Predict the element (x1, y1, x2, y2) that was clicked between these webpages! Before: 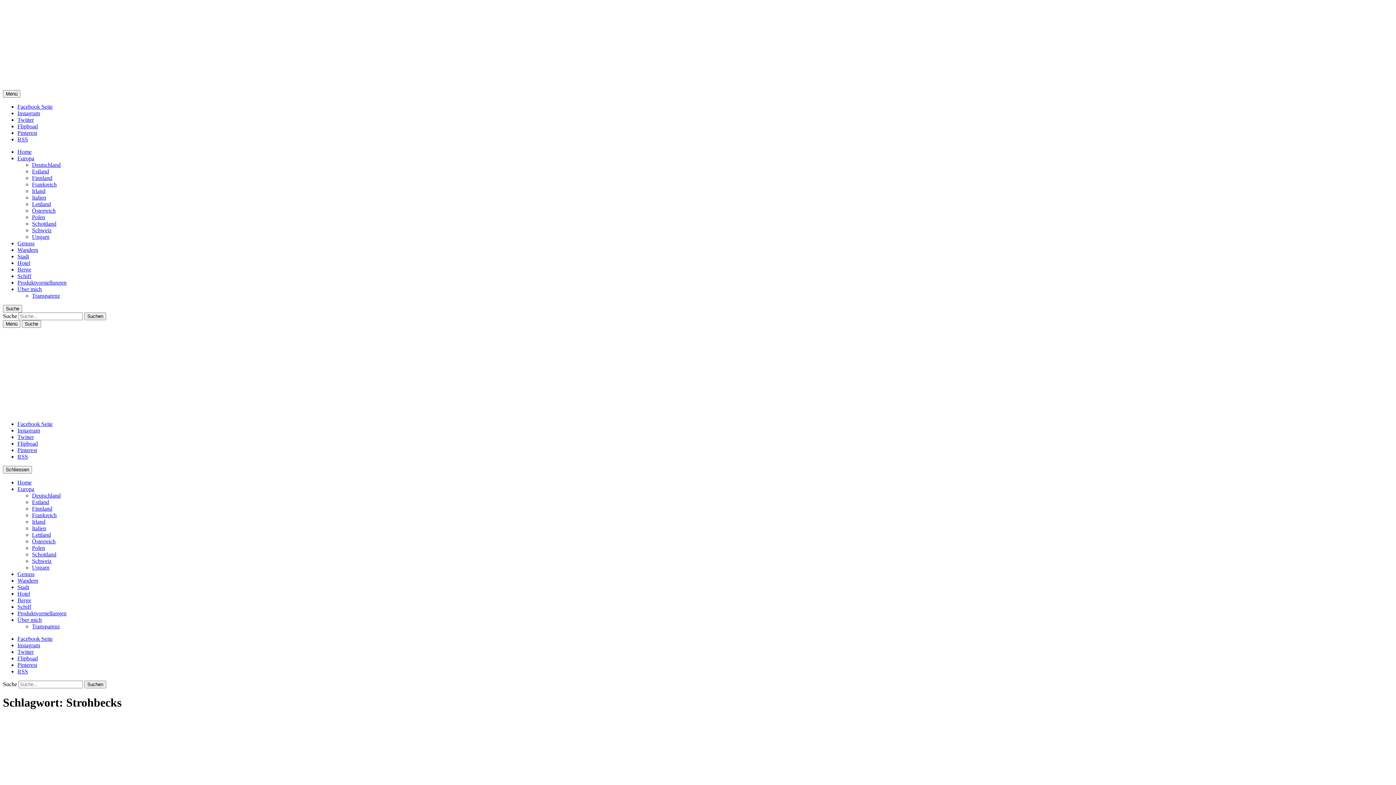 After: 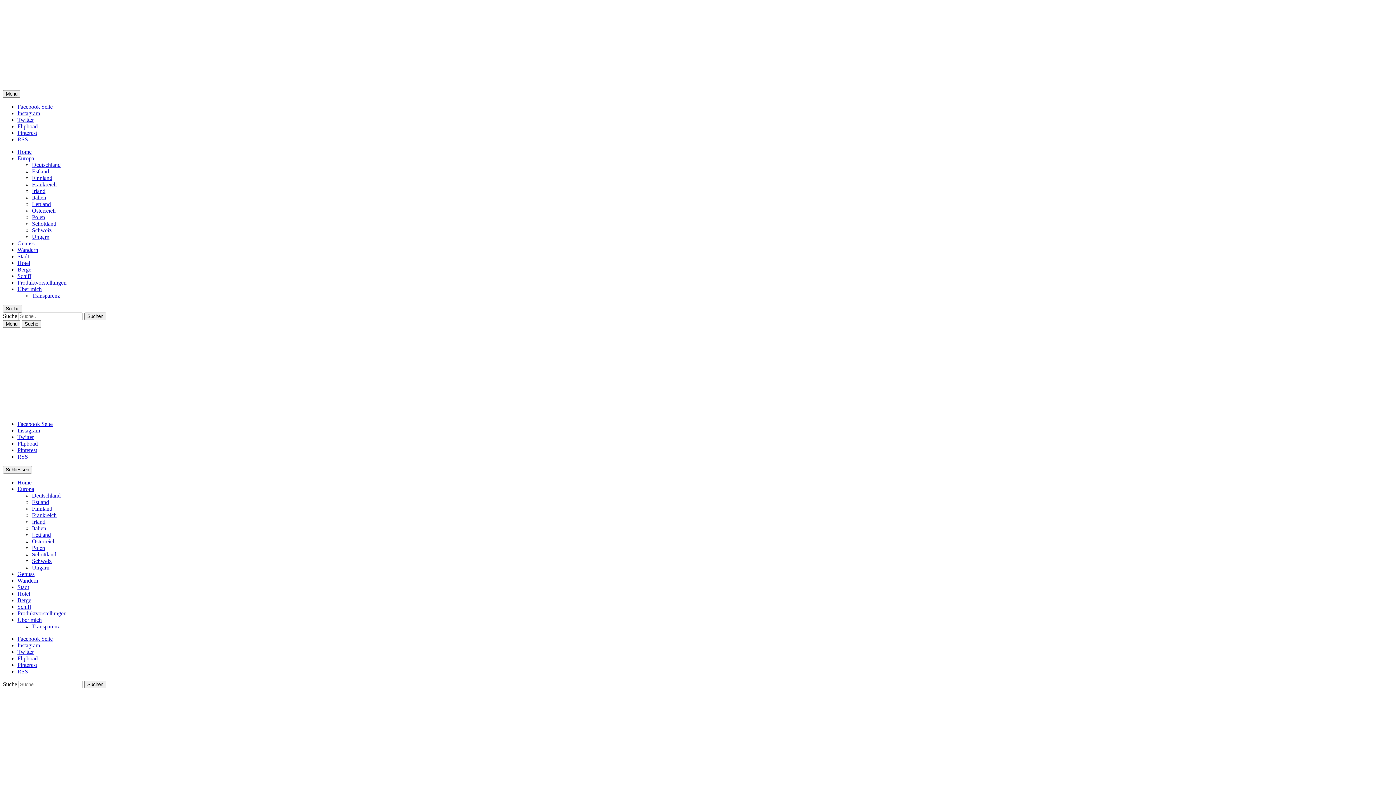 Action: bbox: (2, 408, 192, 414)